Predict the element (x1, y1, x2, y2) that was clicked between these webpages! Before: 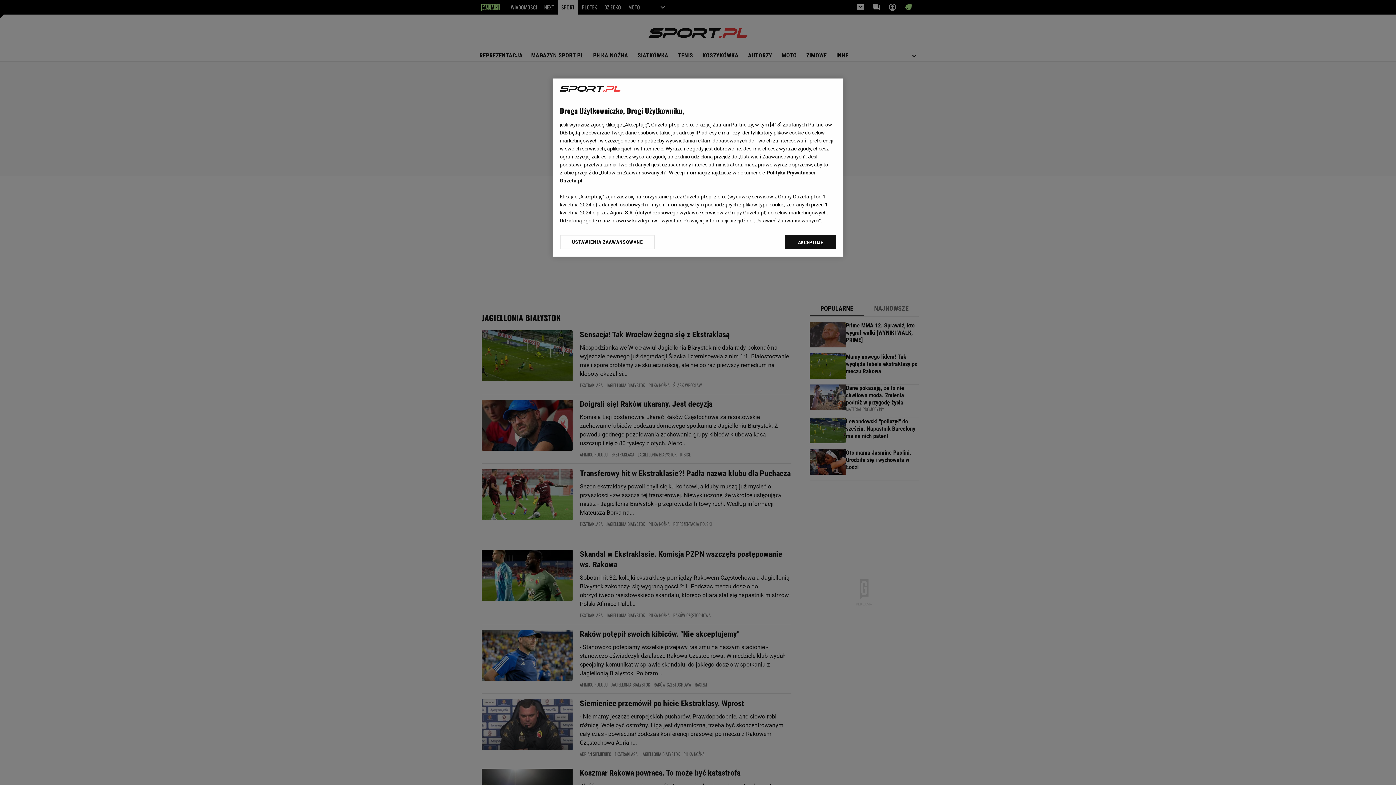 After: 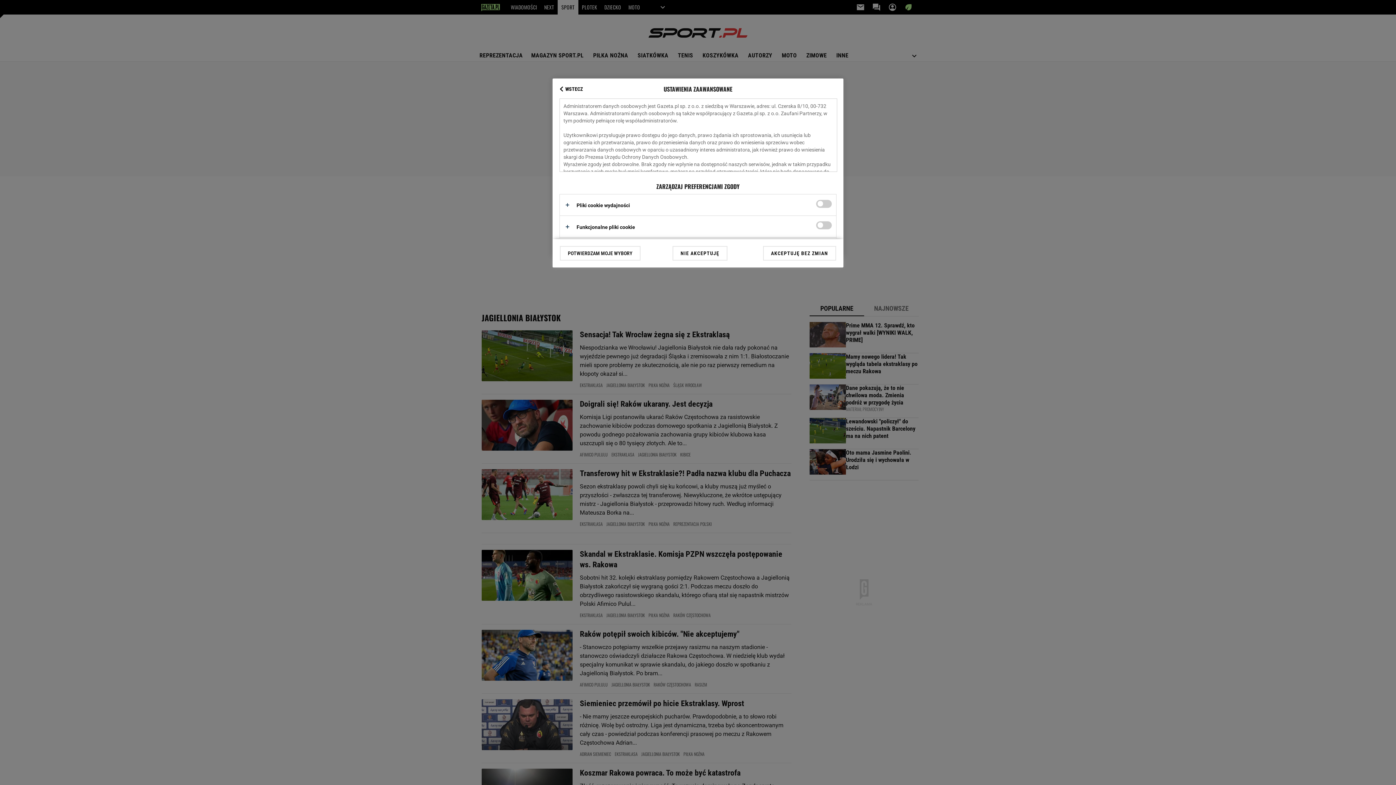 Action: label: USTAWIENIA ZAAWANSOWANE bbox: (560, 234, 655, 249)